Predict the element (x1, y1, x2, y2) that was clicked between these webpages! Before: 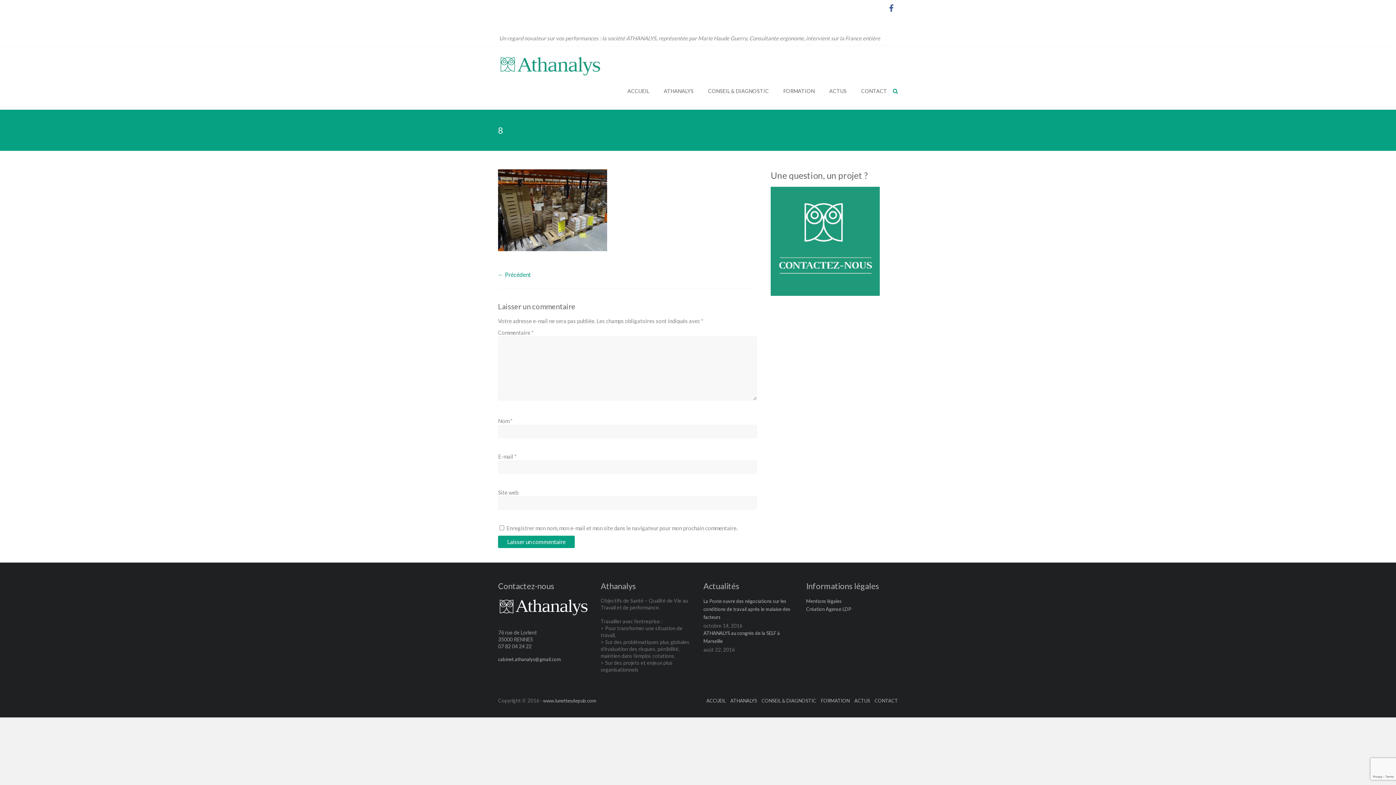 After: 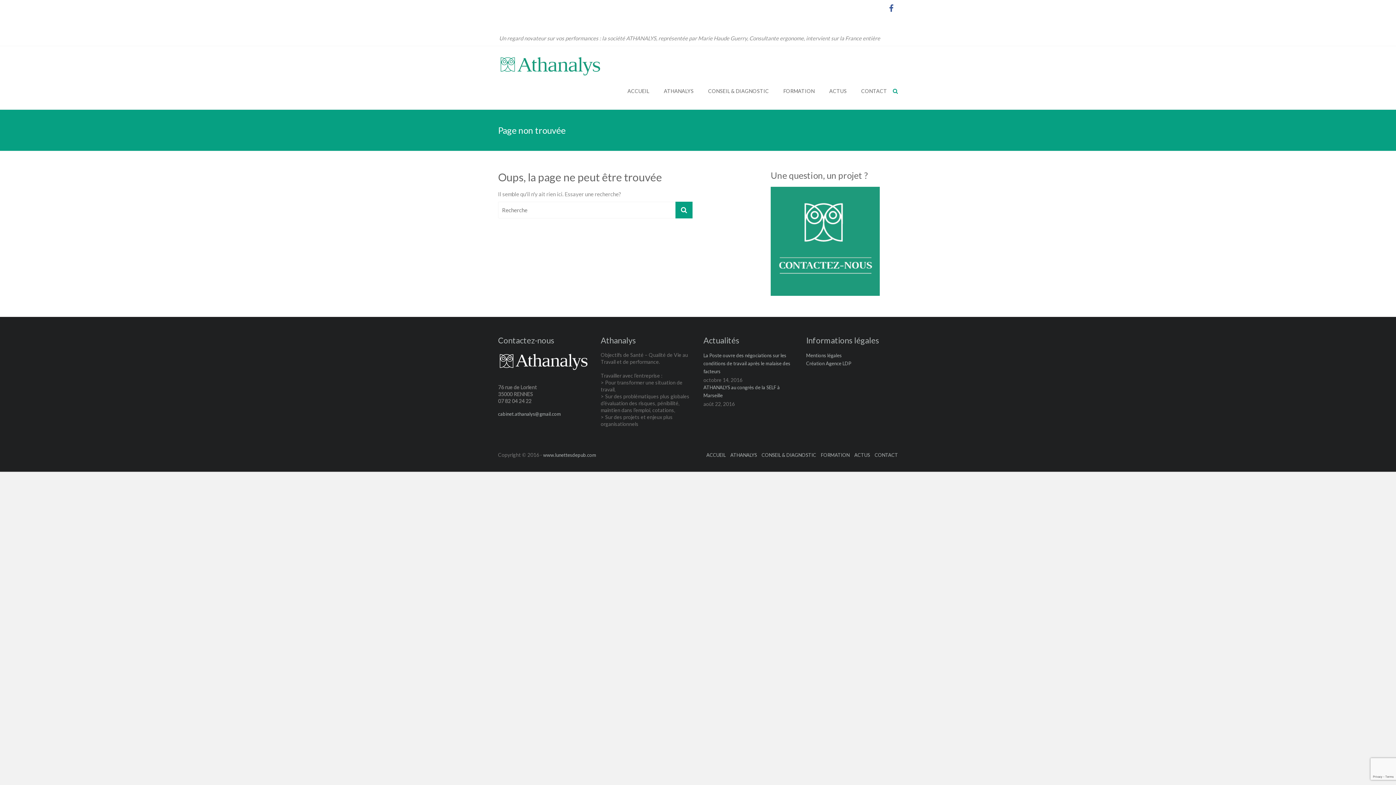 Action: bbox: (543, 698, 596, 703) label: www.lunettesdepub.com